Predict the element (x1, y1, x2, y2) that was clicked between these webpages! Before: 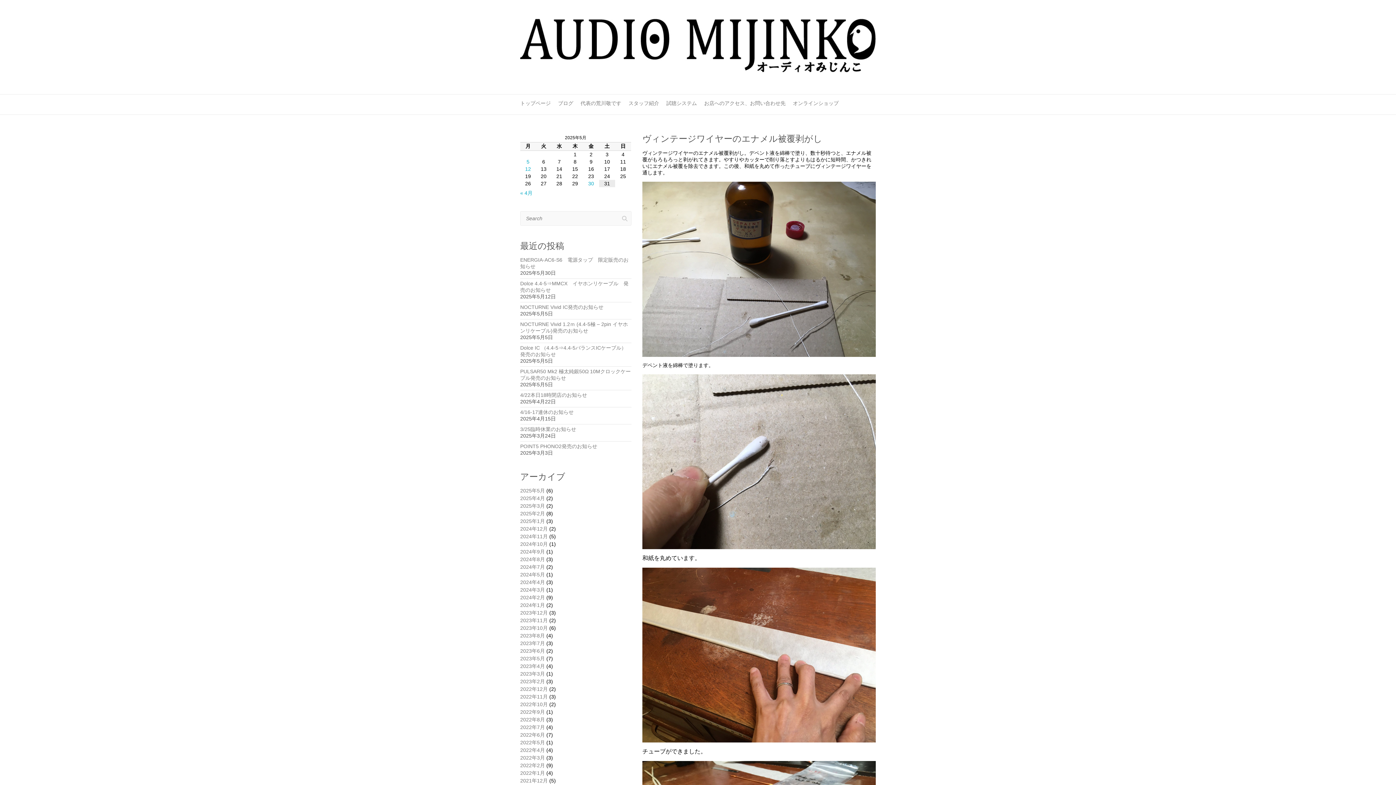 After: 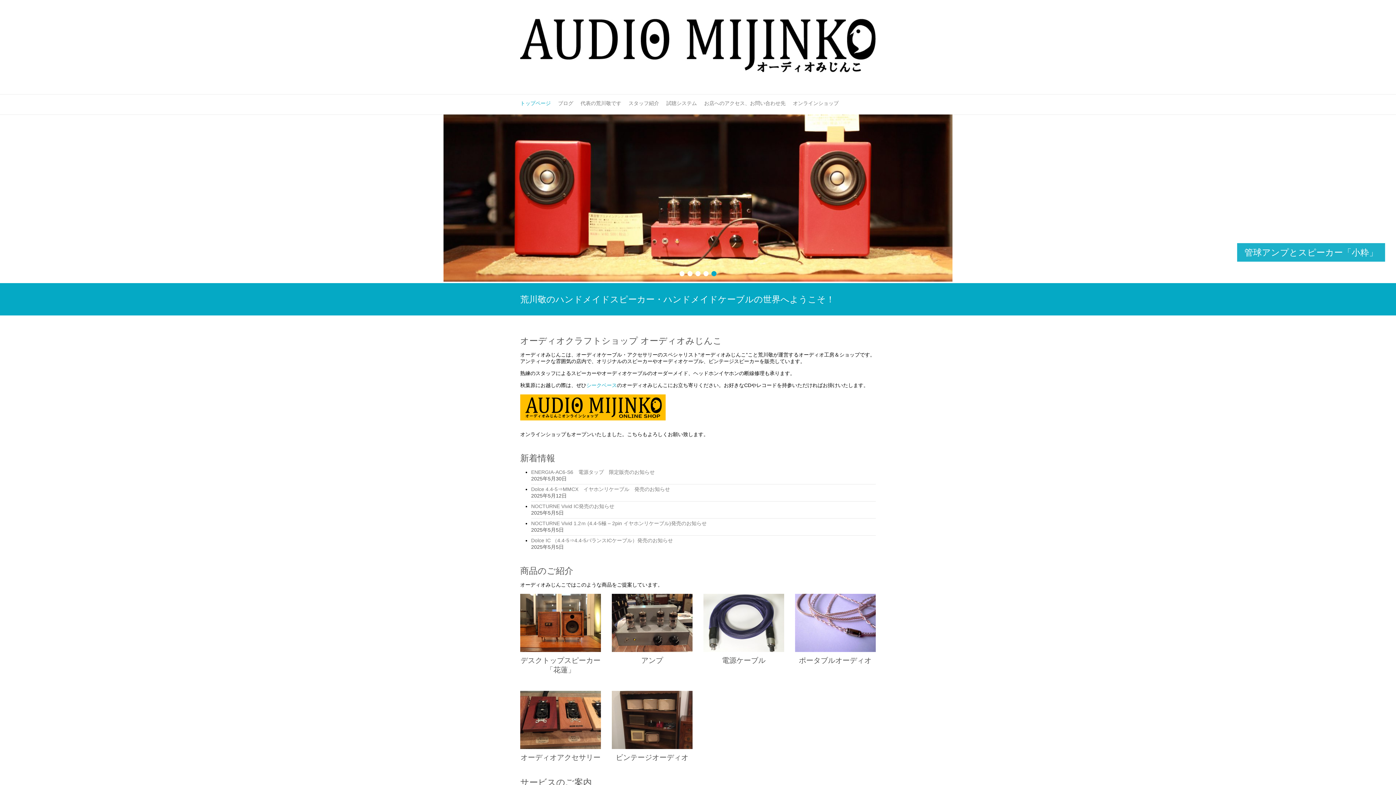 Action: label: トップページ bbox: (520, 94, 550, 114)